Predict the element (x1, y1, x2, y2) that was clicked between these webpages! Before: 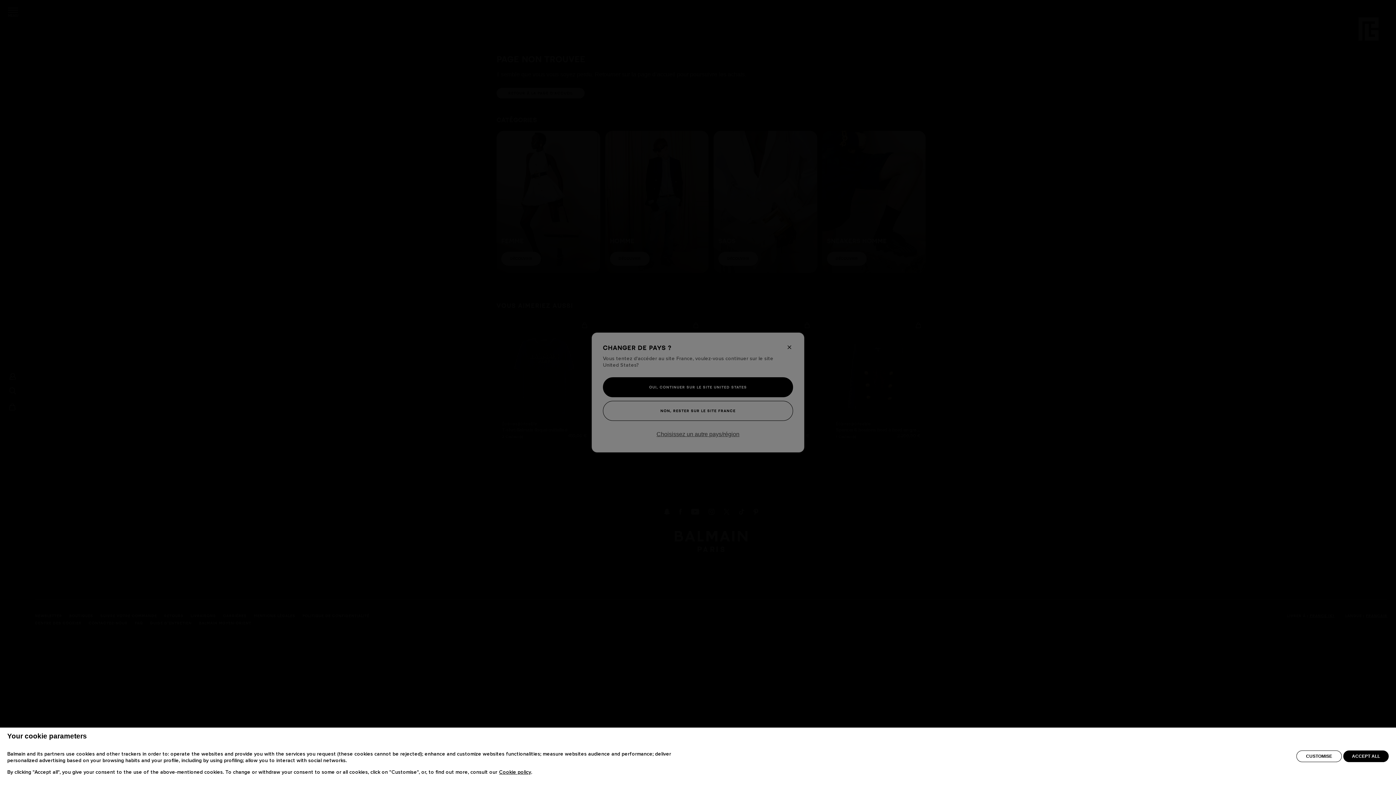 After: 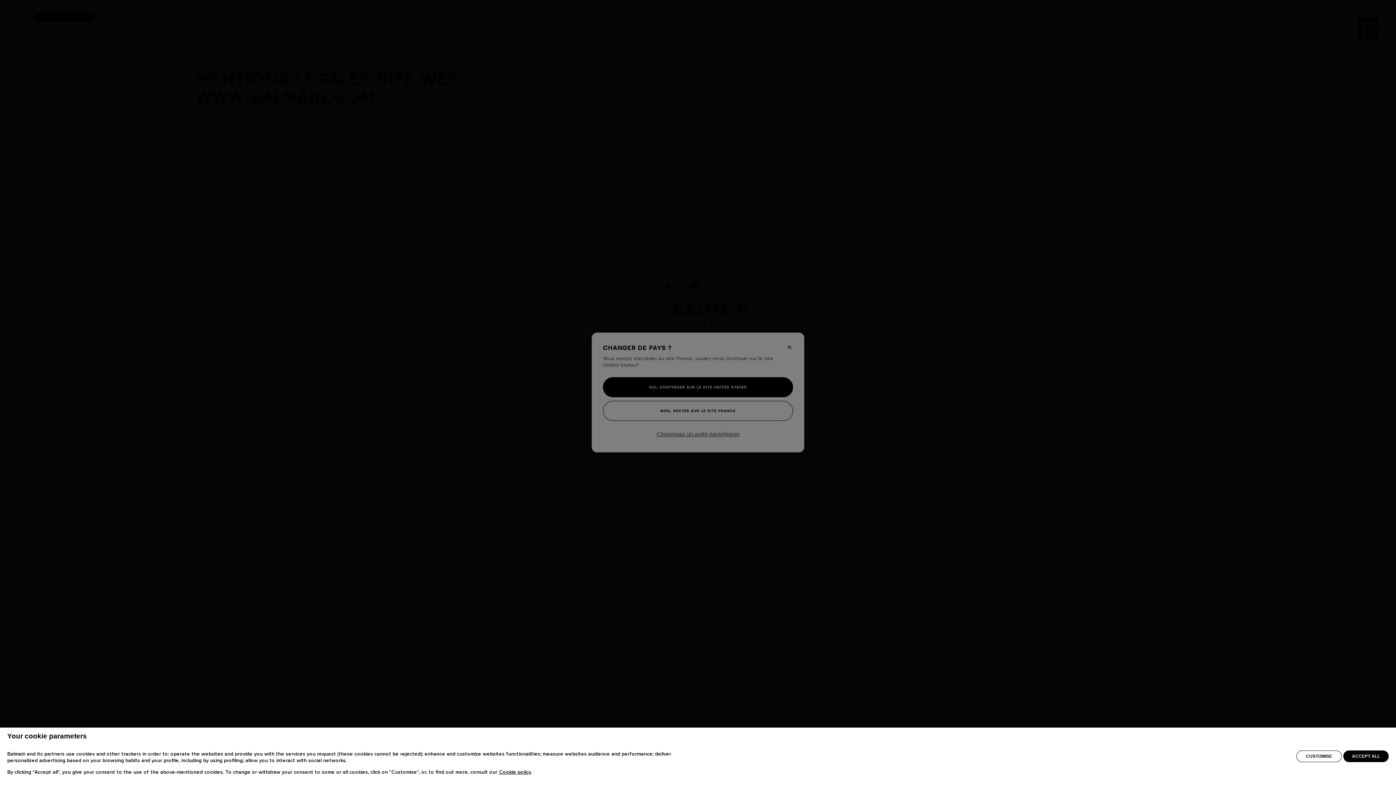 Action: bbox: (499, 770, 531, 775) label: Cookie policy